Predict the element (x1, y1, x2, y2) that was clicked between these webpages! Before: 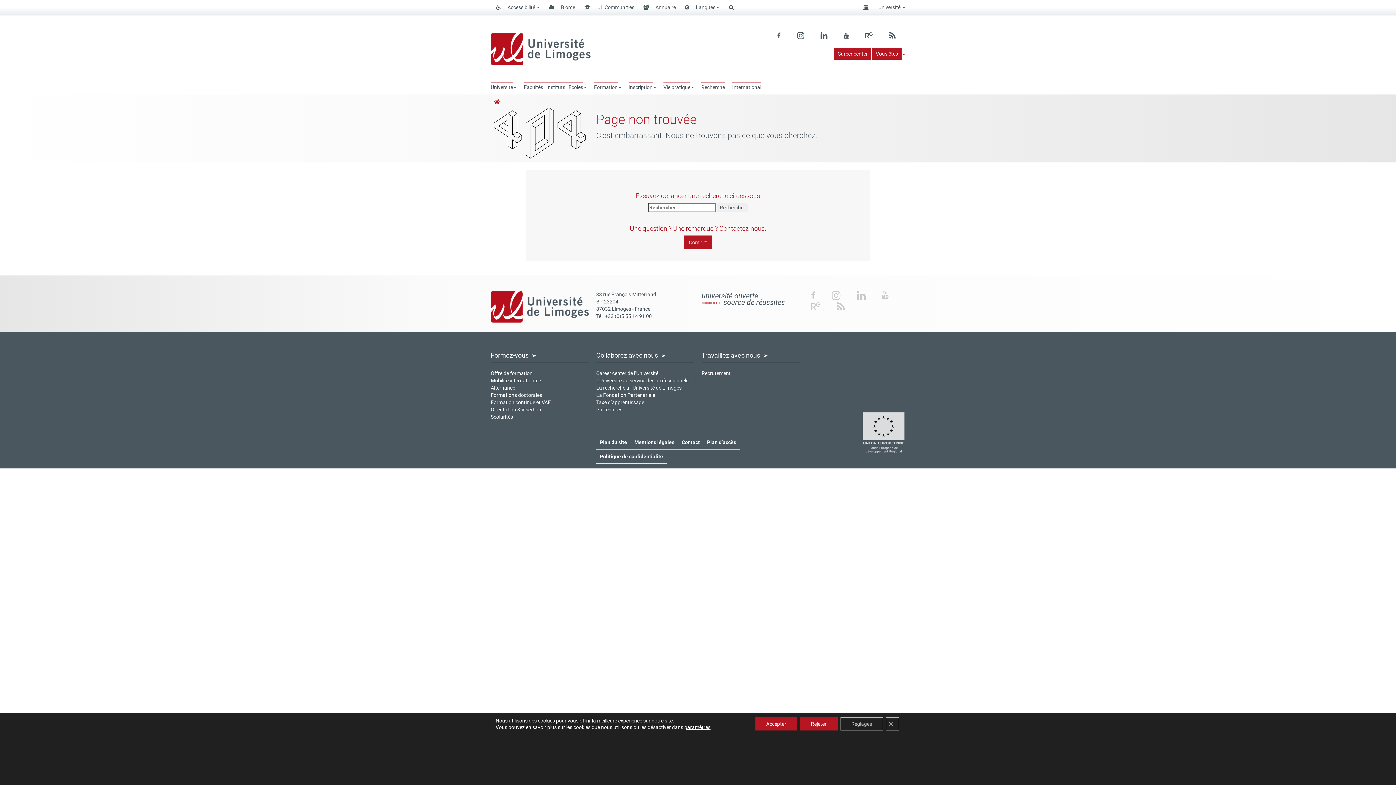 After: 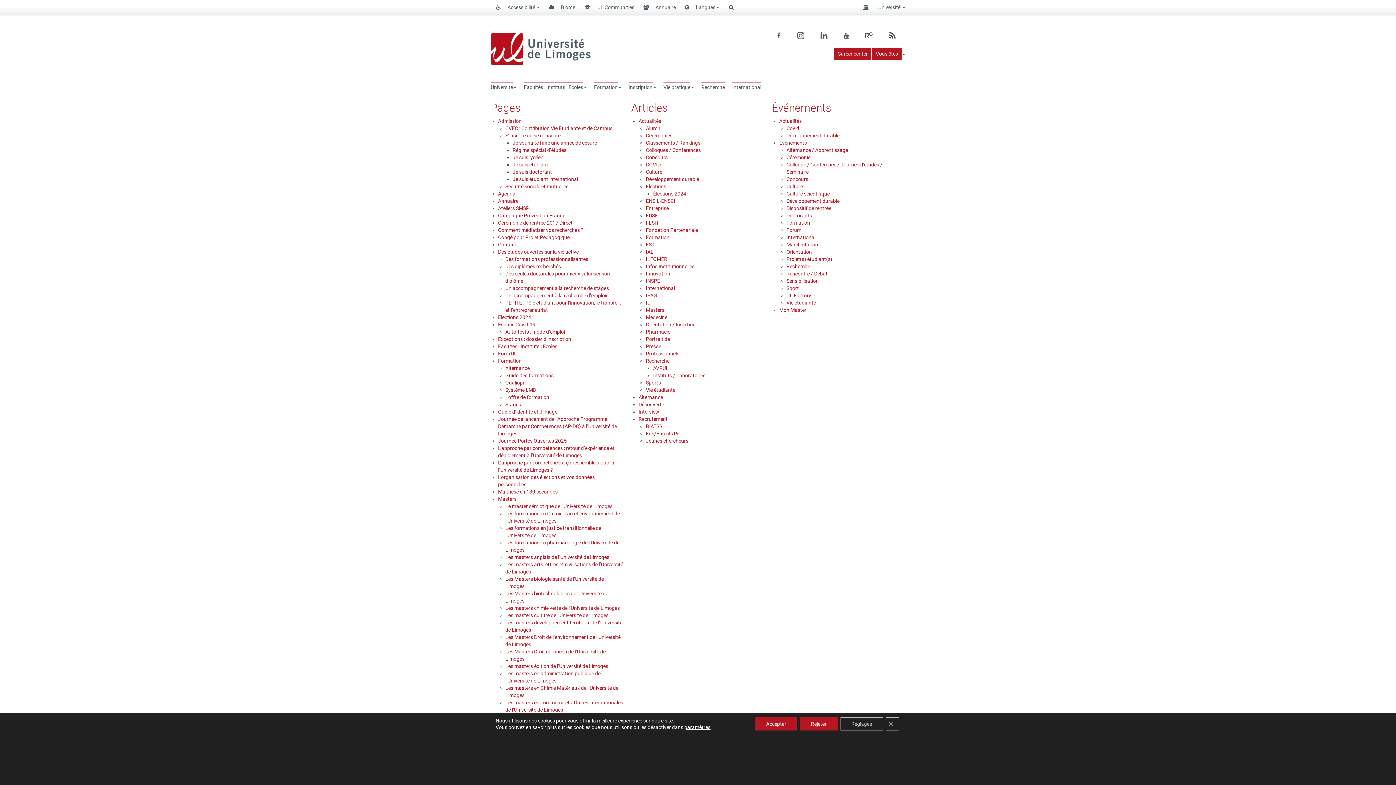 Action: label: Plan du site bbox: (596, 435, 630, 449)